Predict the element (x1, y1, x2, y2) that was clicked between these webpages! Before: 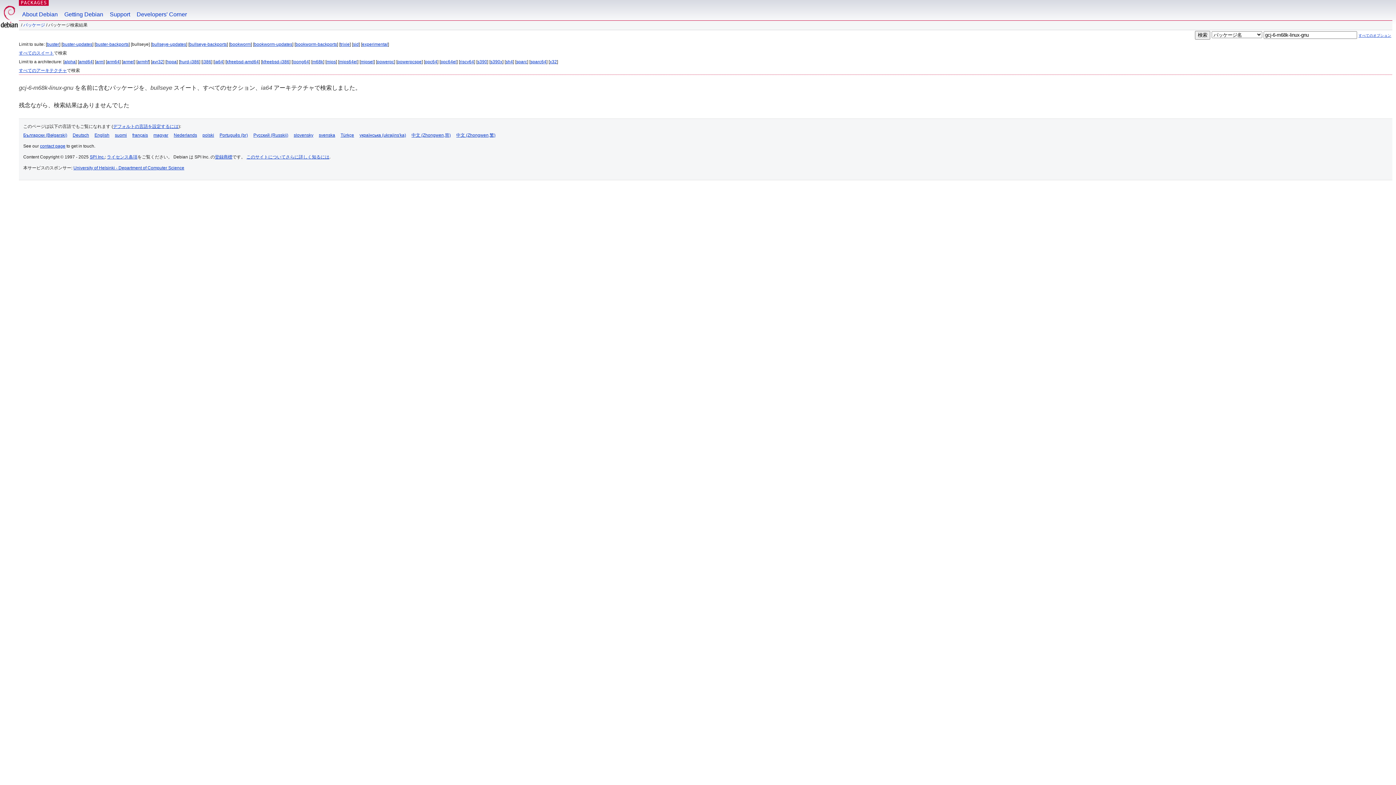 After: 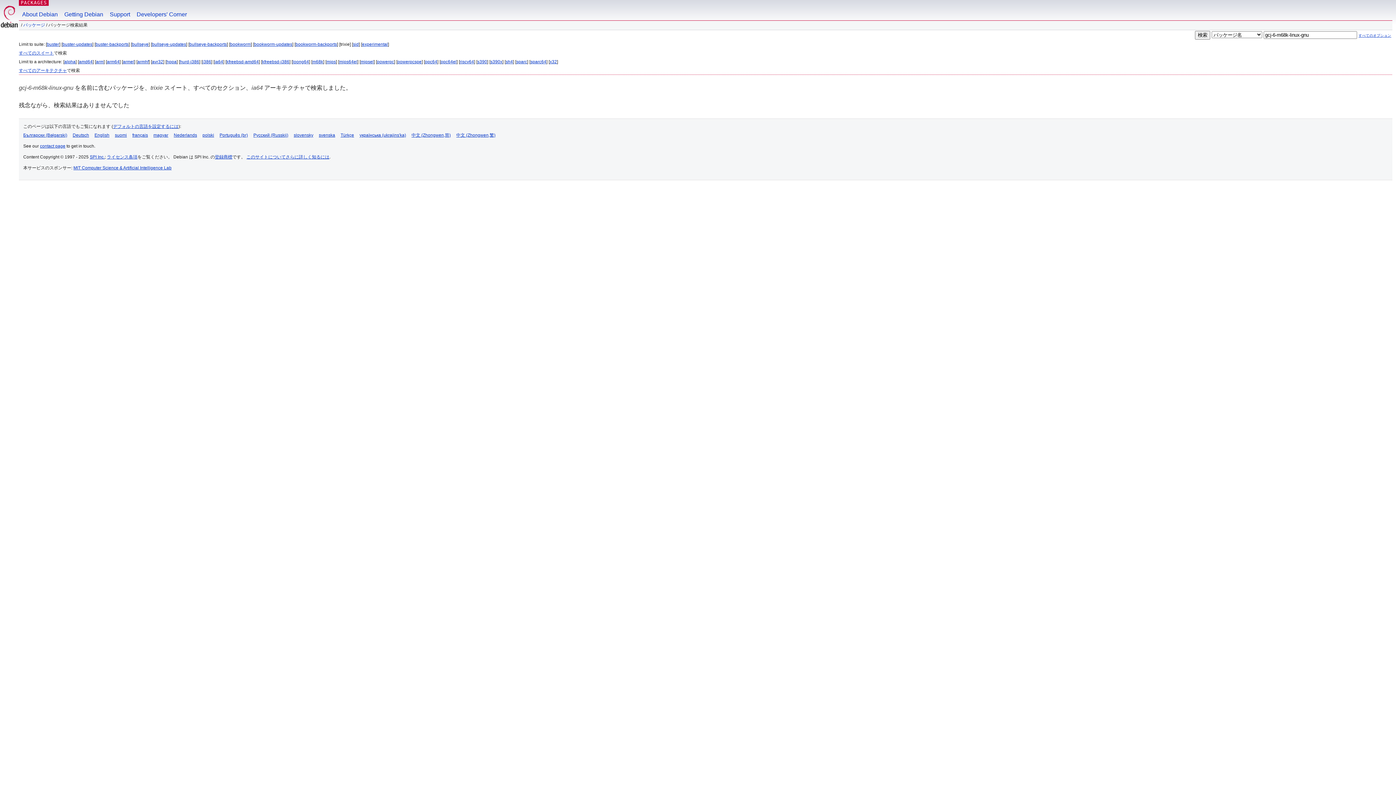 Action: bbox: (340, 41, 349, 46) label: trixie